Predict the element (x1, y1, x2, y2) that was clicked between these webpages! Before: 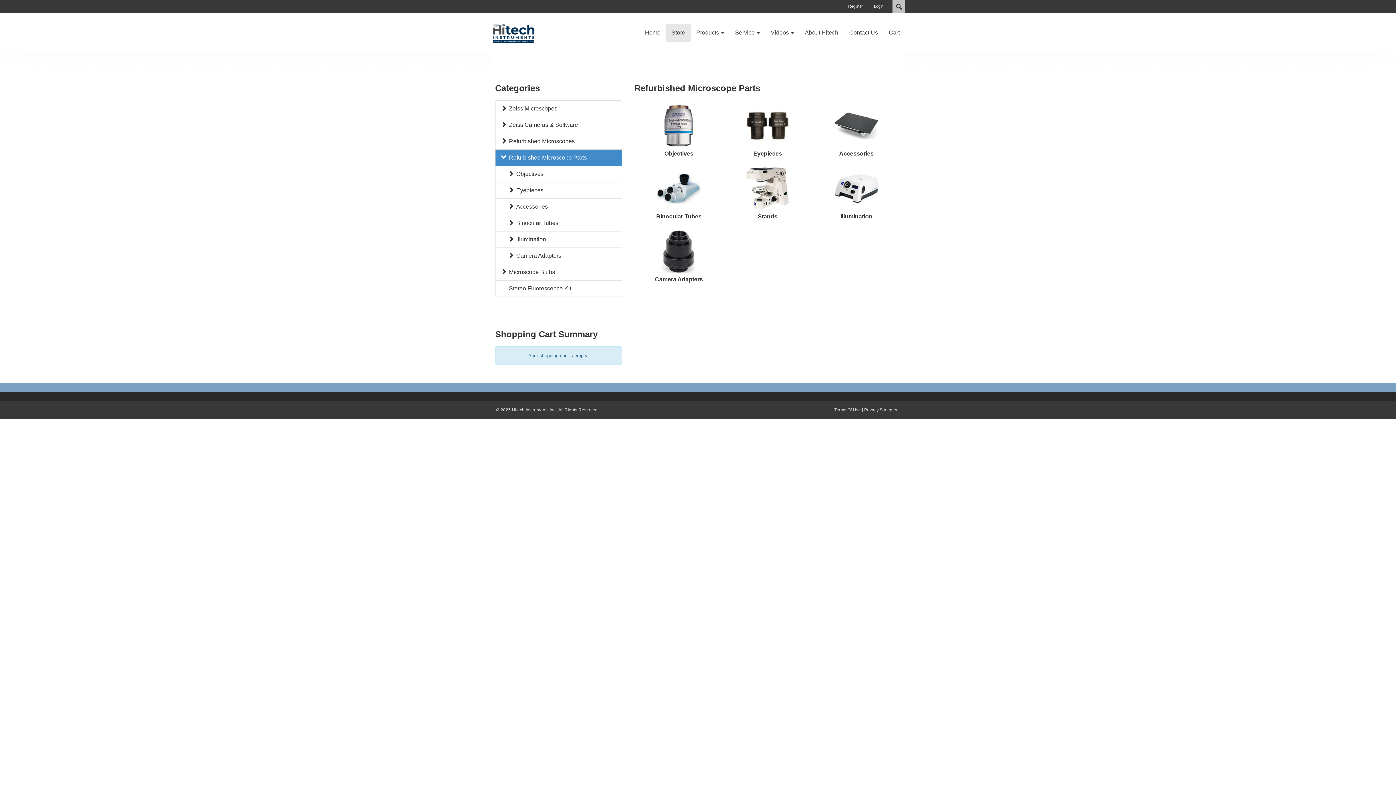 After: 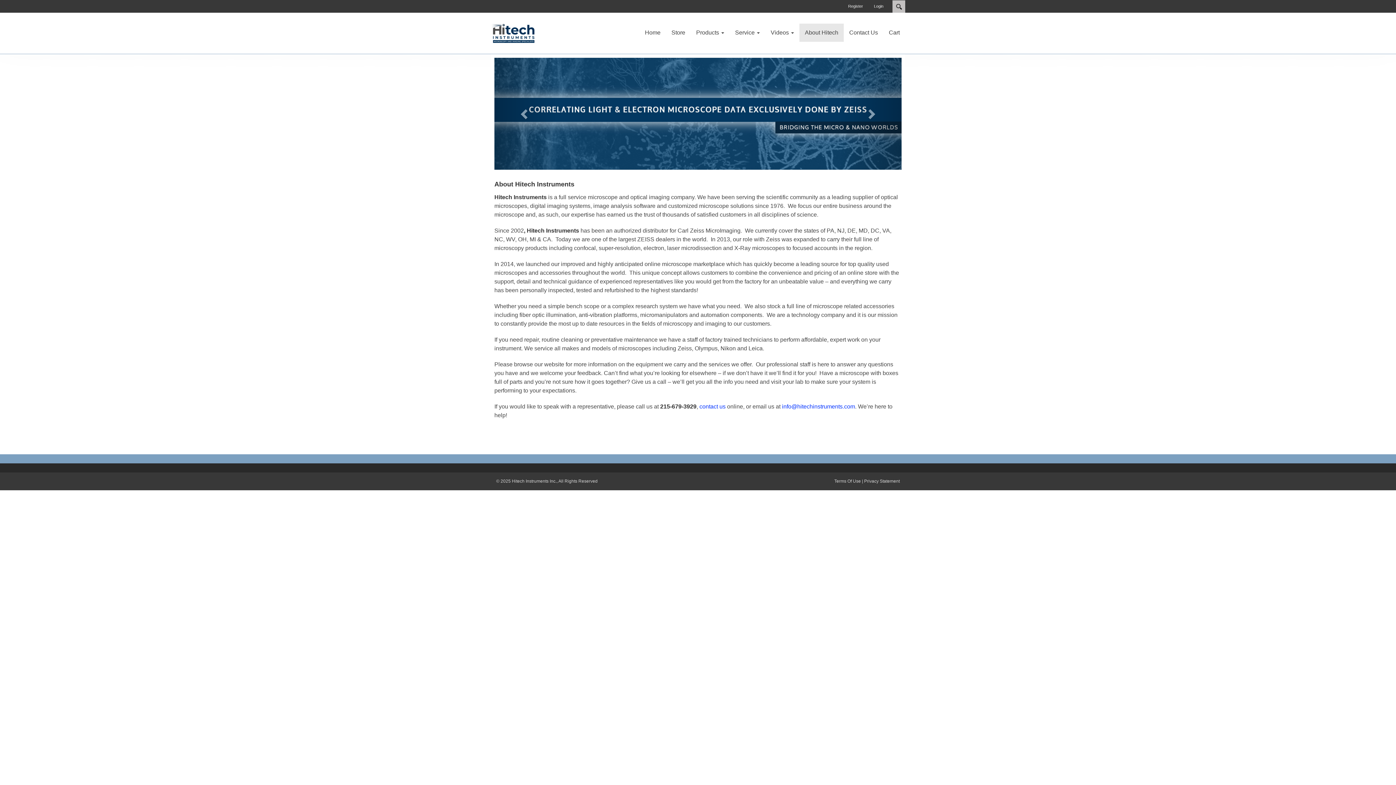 Action: bbox: (799, 23, 844, 41) label: About Hitech